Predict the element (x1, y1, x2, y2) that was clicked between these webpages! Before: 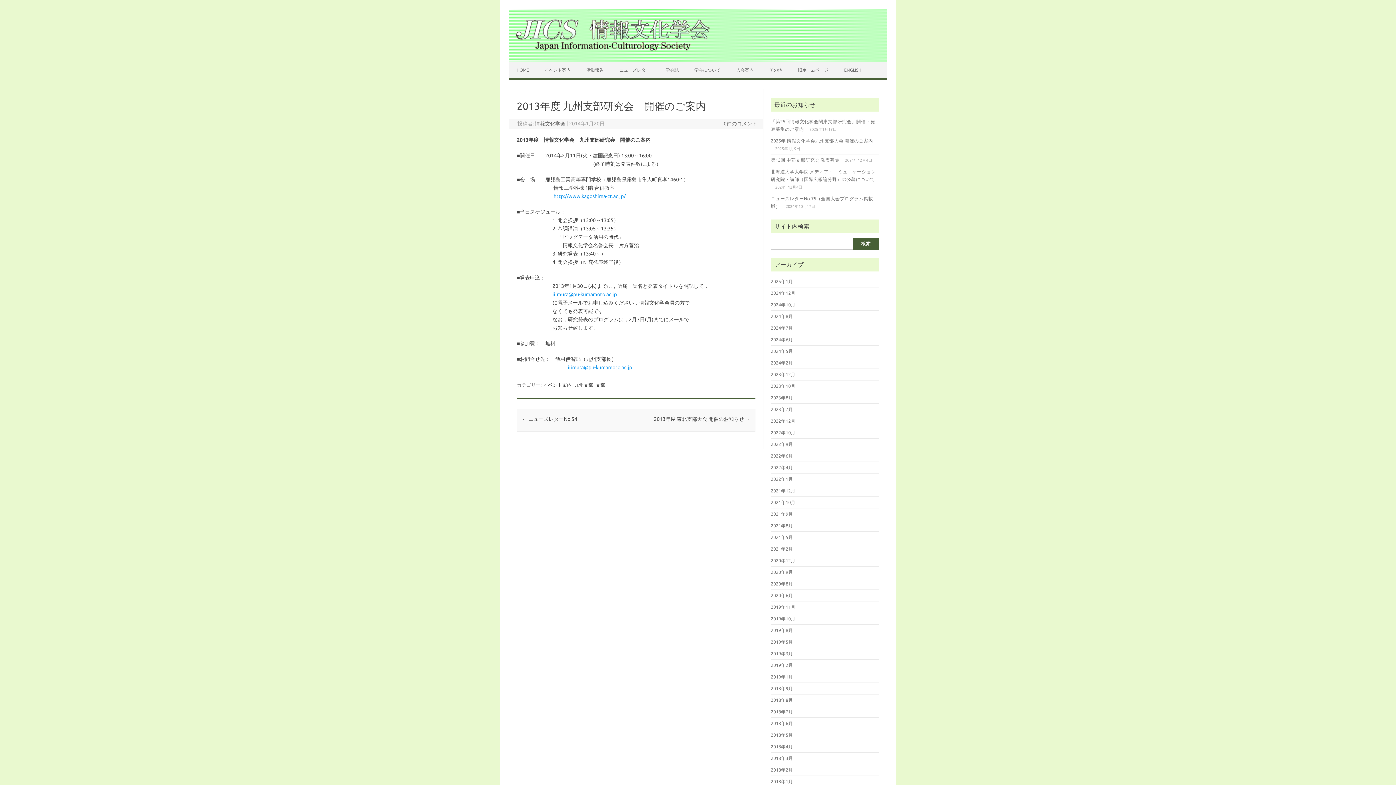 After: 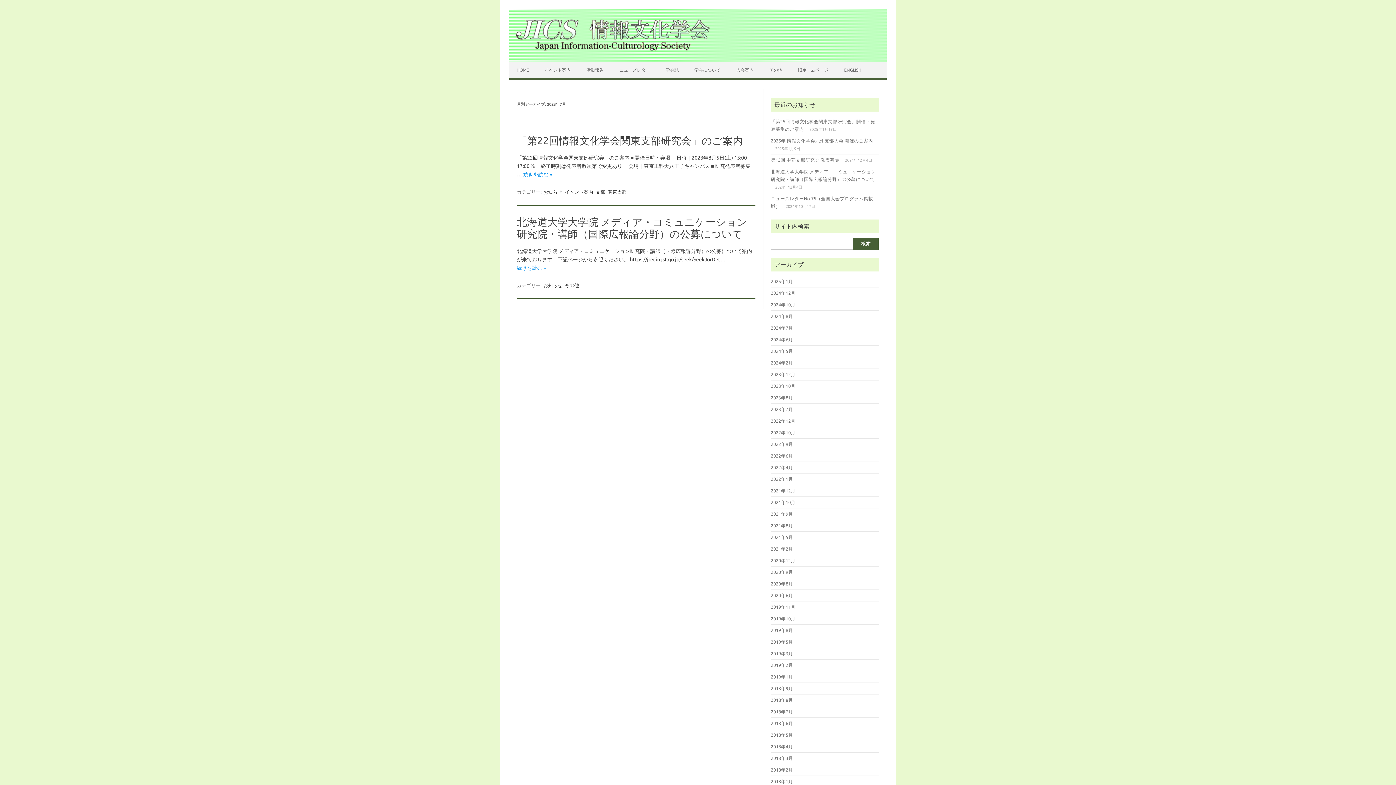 Action: label: 2023年7月 bbox: (771, 406, 793, 412)